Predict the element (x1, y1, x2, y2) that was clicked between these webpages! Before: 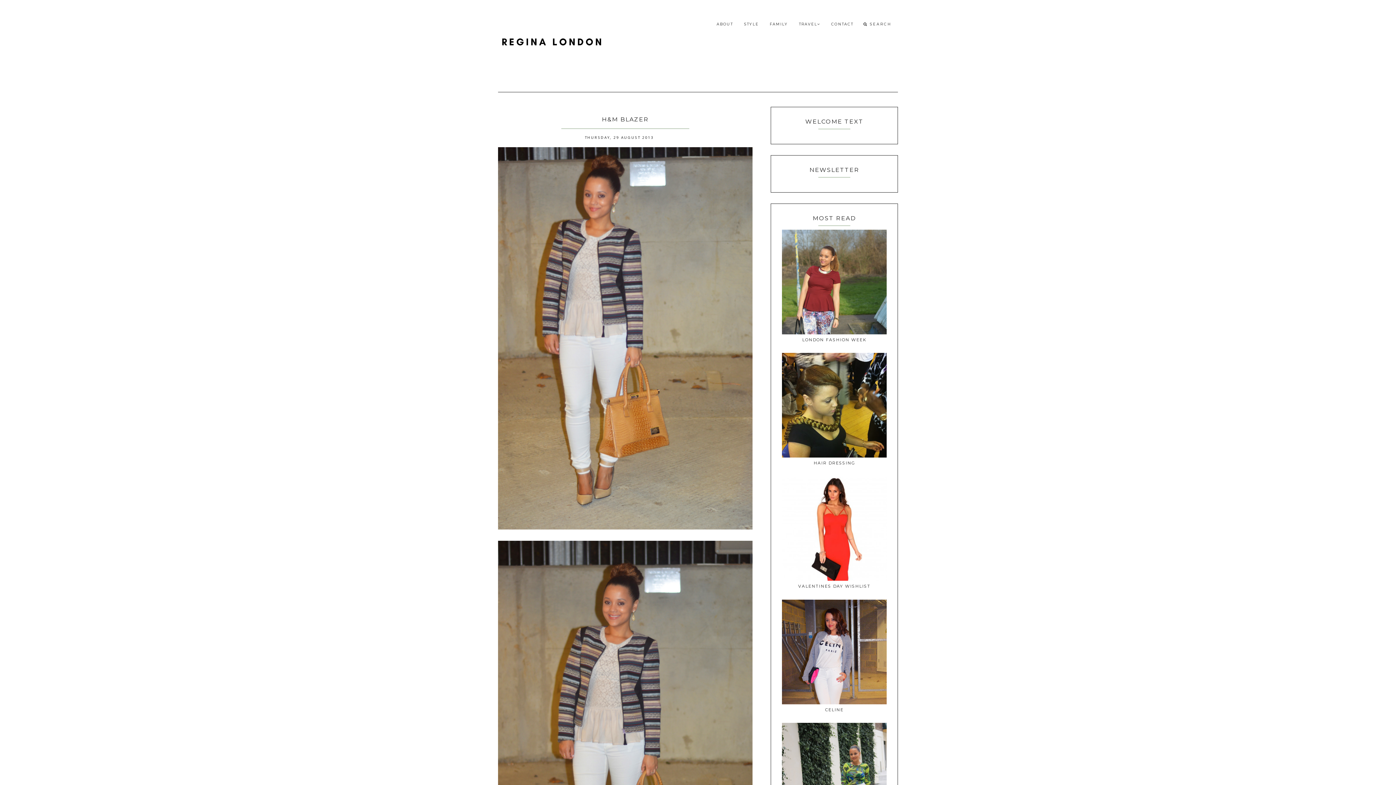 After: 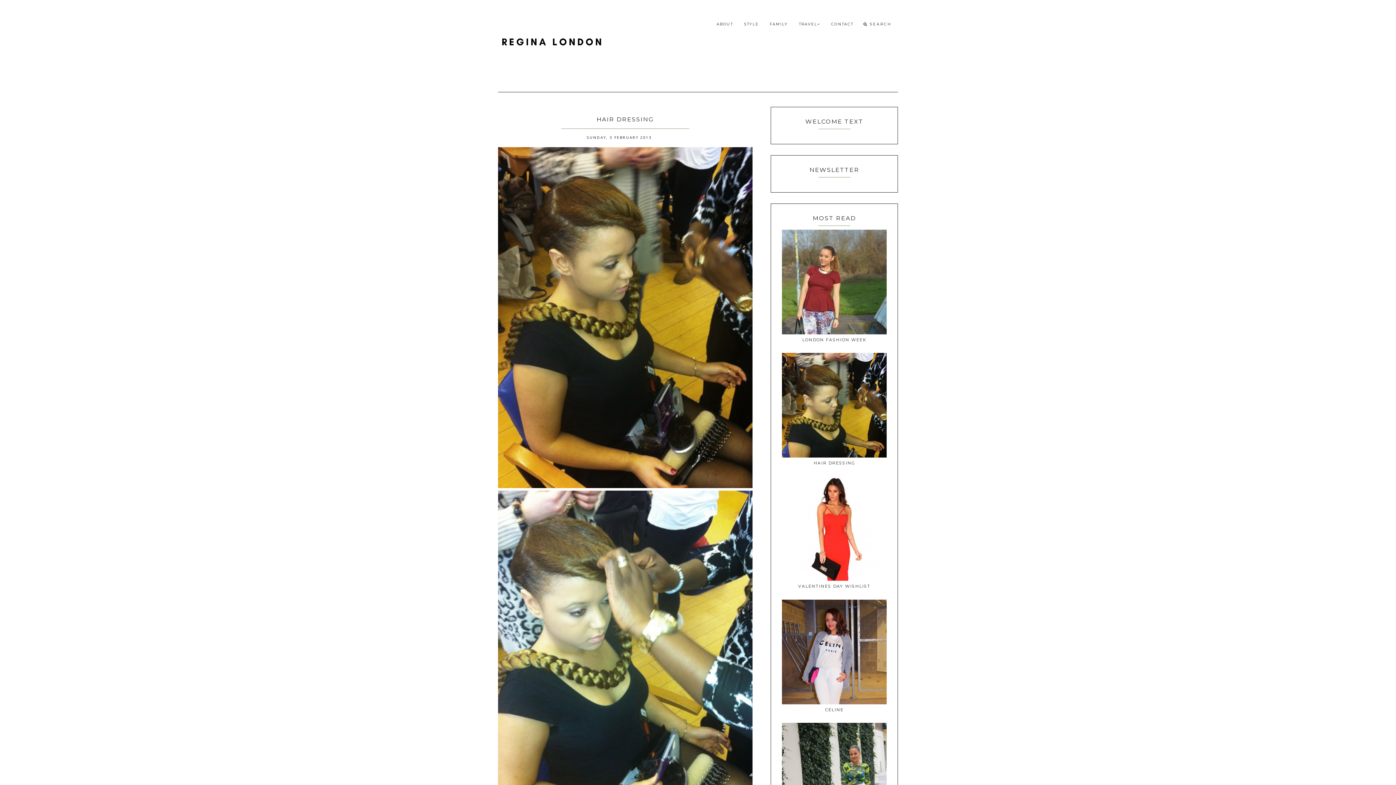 Action: bbox: (813, 460, 855, 465) label: HAIR DRESSING